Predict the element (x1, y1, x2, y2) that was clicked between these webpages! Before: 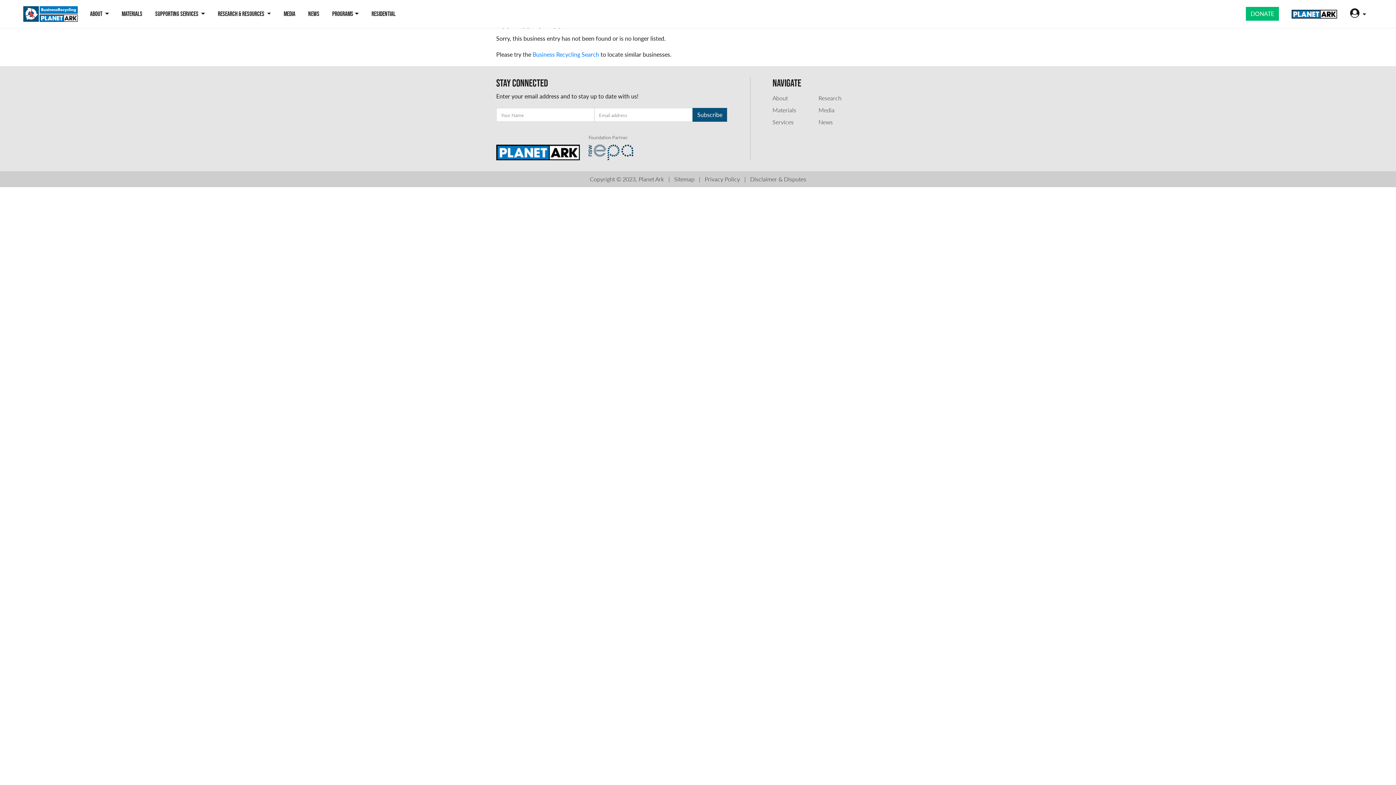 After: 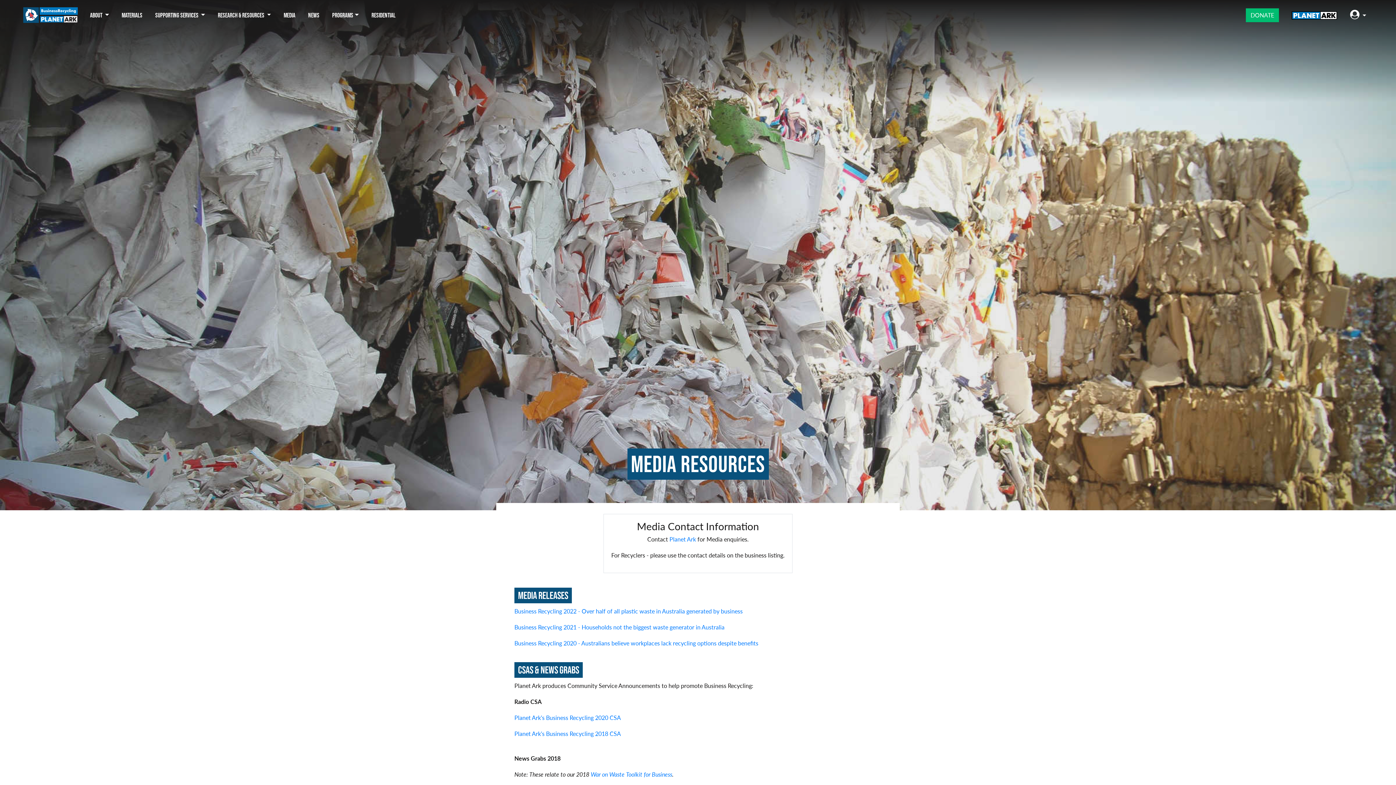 Action: bbox: (277, 2, 301, 25) label: MEDIA